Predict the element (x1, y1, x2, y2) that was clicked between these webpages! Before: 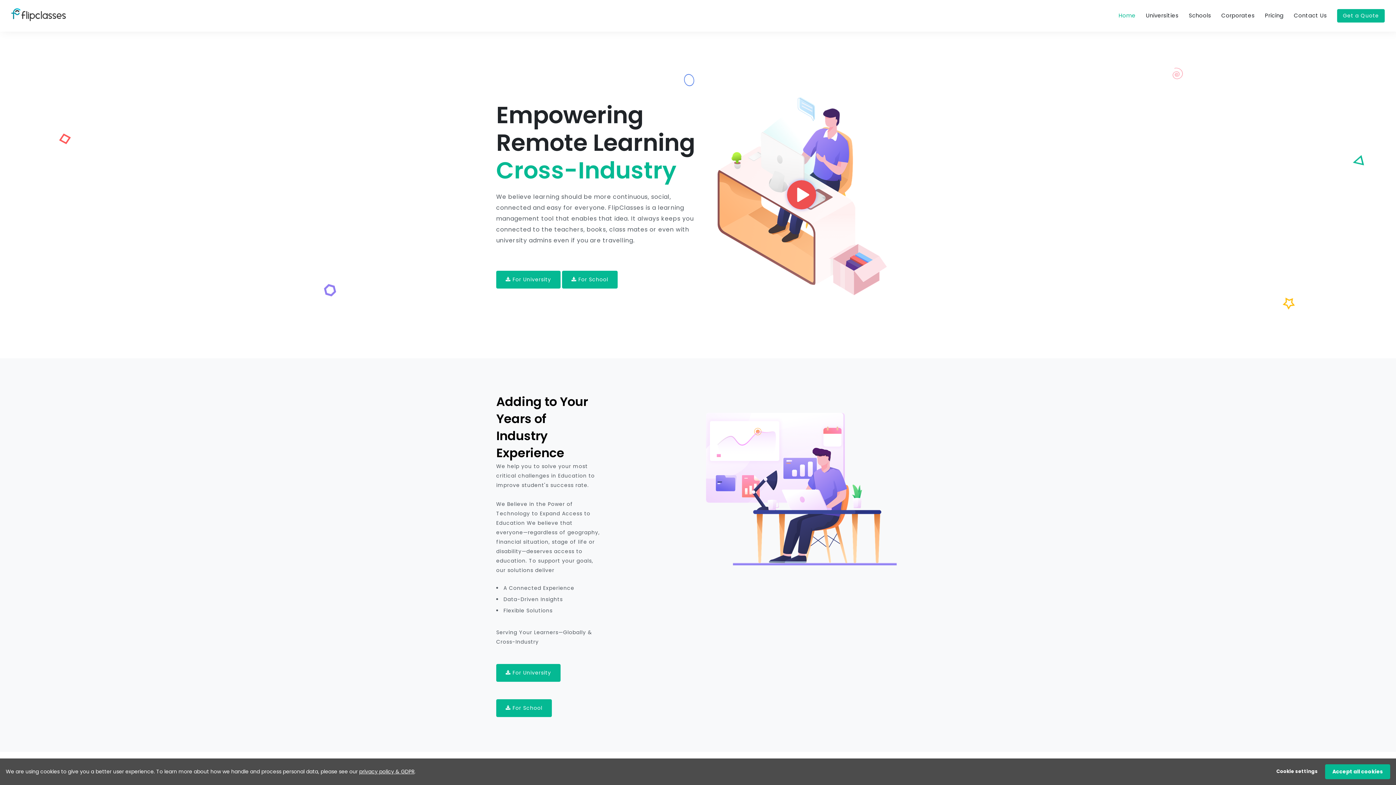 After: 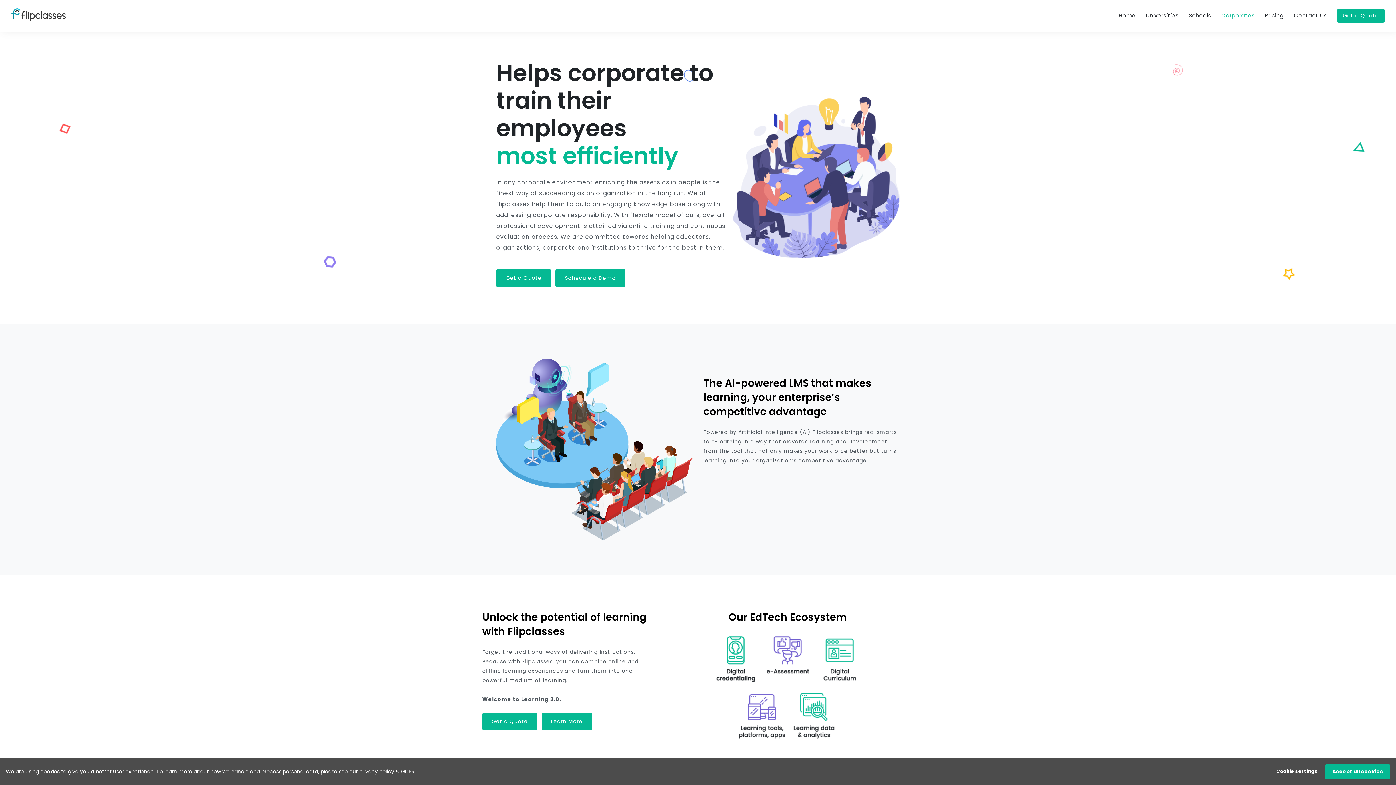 Action: bbox: (1221, 11, 1255, 19) label: Corporates